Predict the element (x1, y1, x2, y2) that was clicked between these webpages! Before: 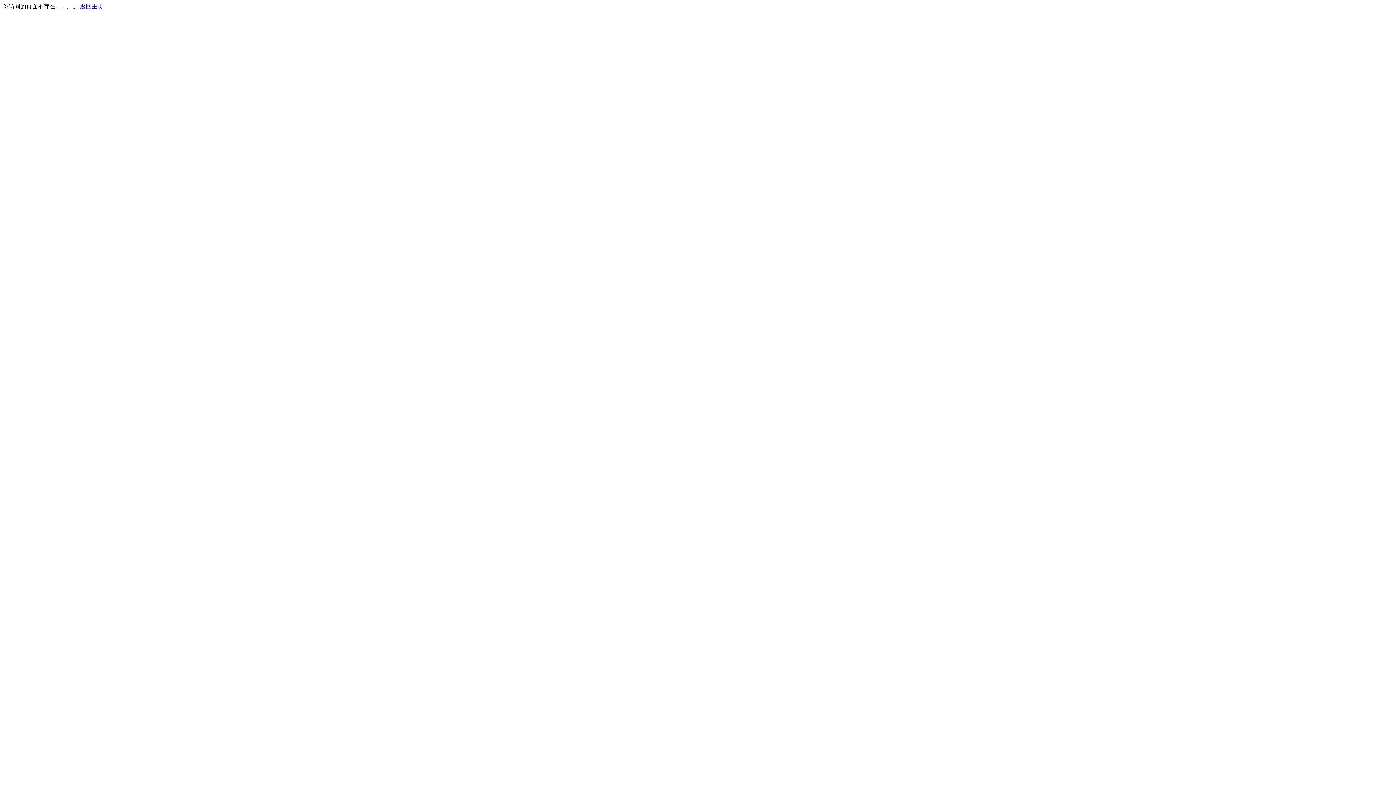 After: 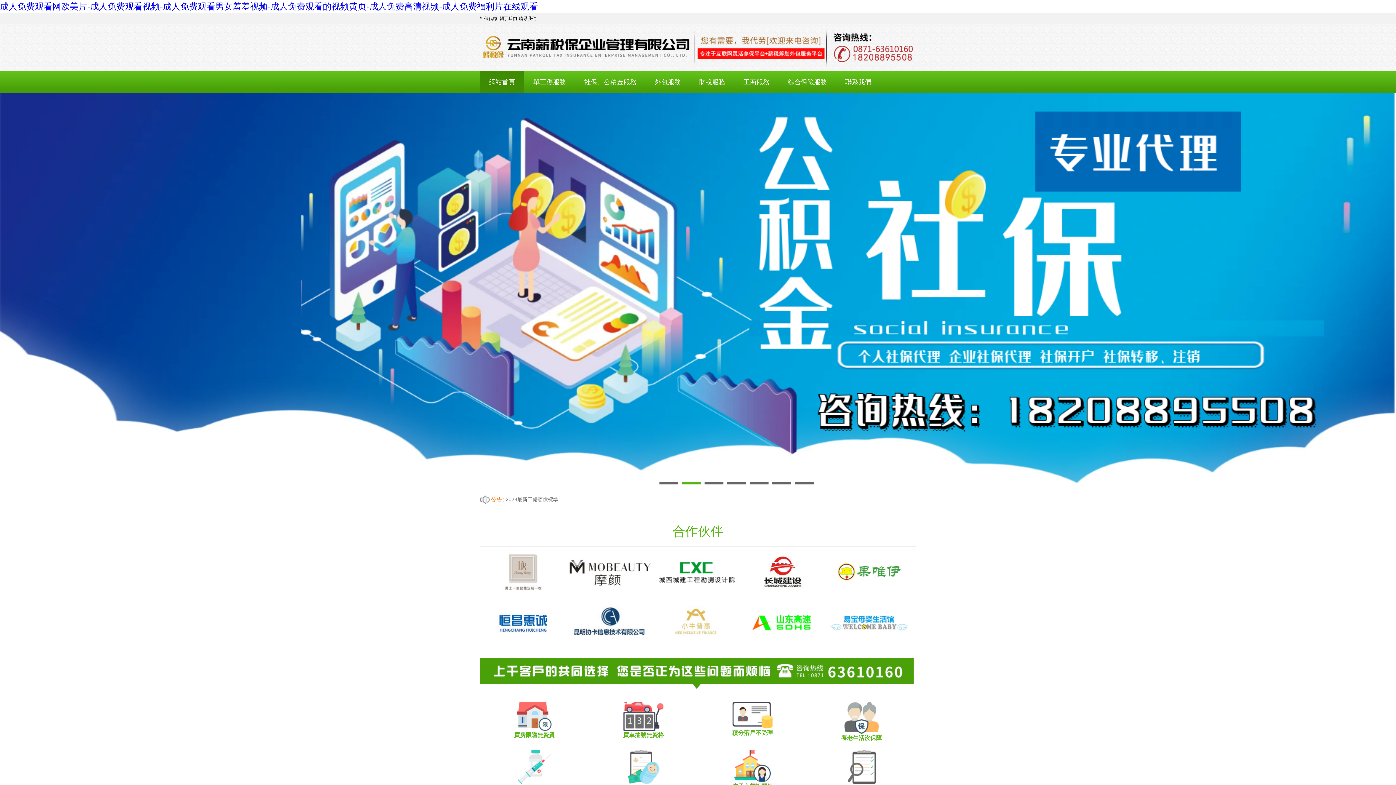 Action: label: 返回主页 bbox: (80, 3, 103, 9)